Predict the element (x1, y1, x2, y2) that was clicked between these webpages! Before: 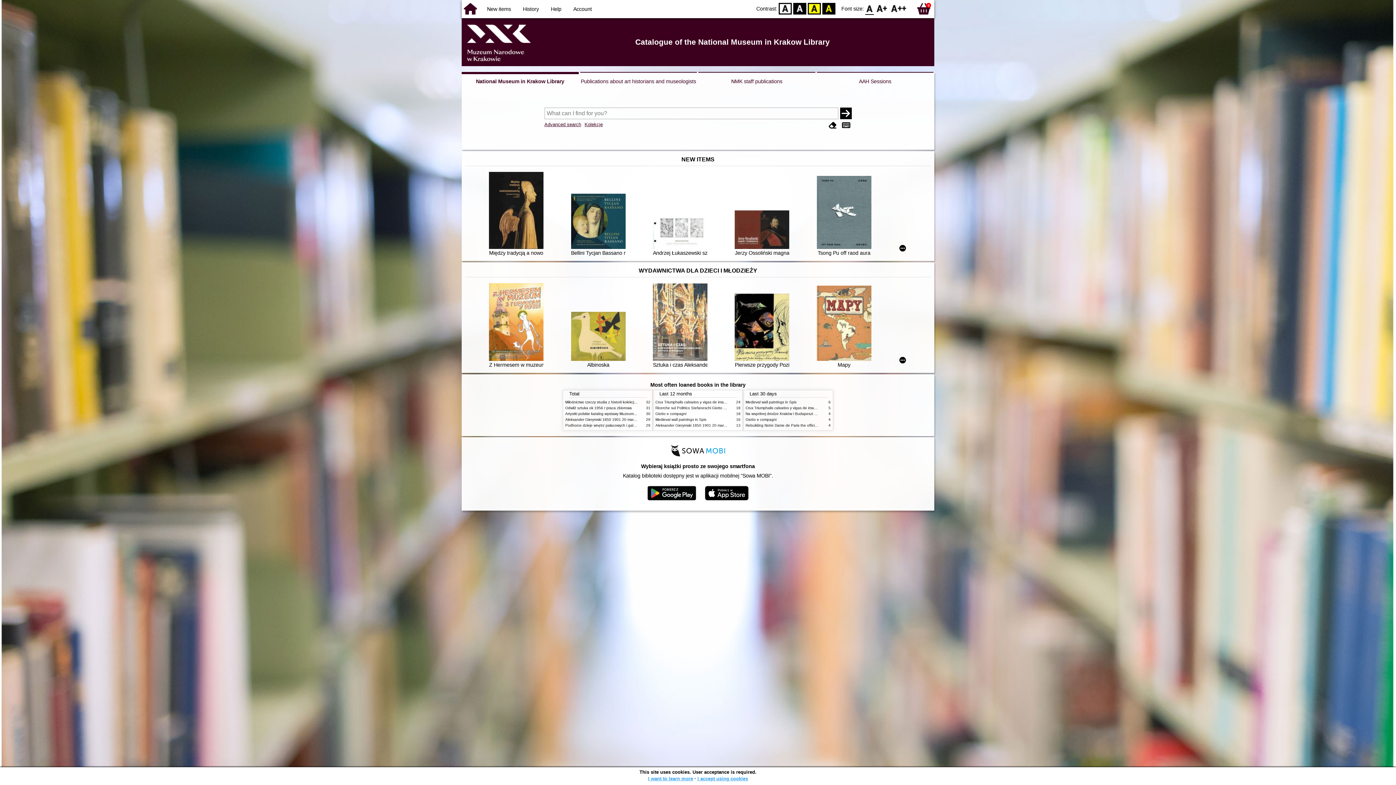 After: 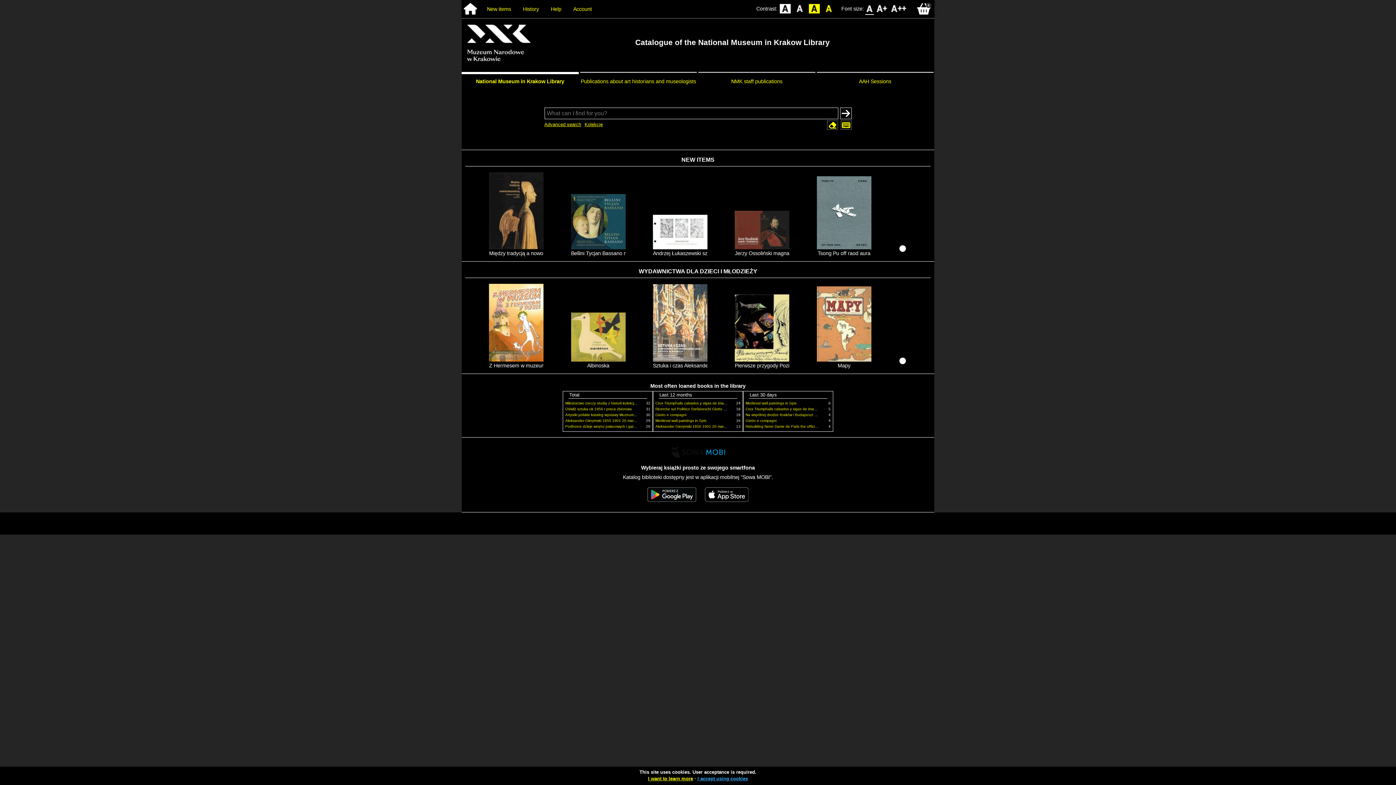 Action: label: BW bbox: (793, 2, 806, 14)